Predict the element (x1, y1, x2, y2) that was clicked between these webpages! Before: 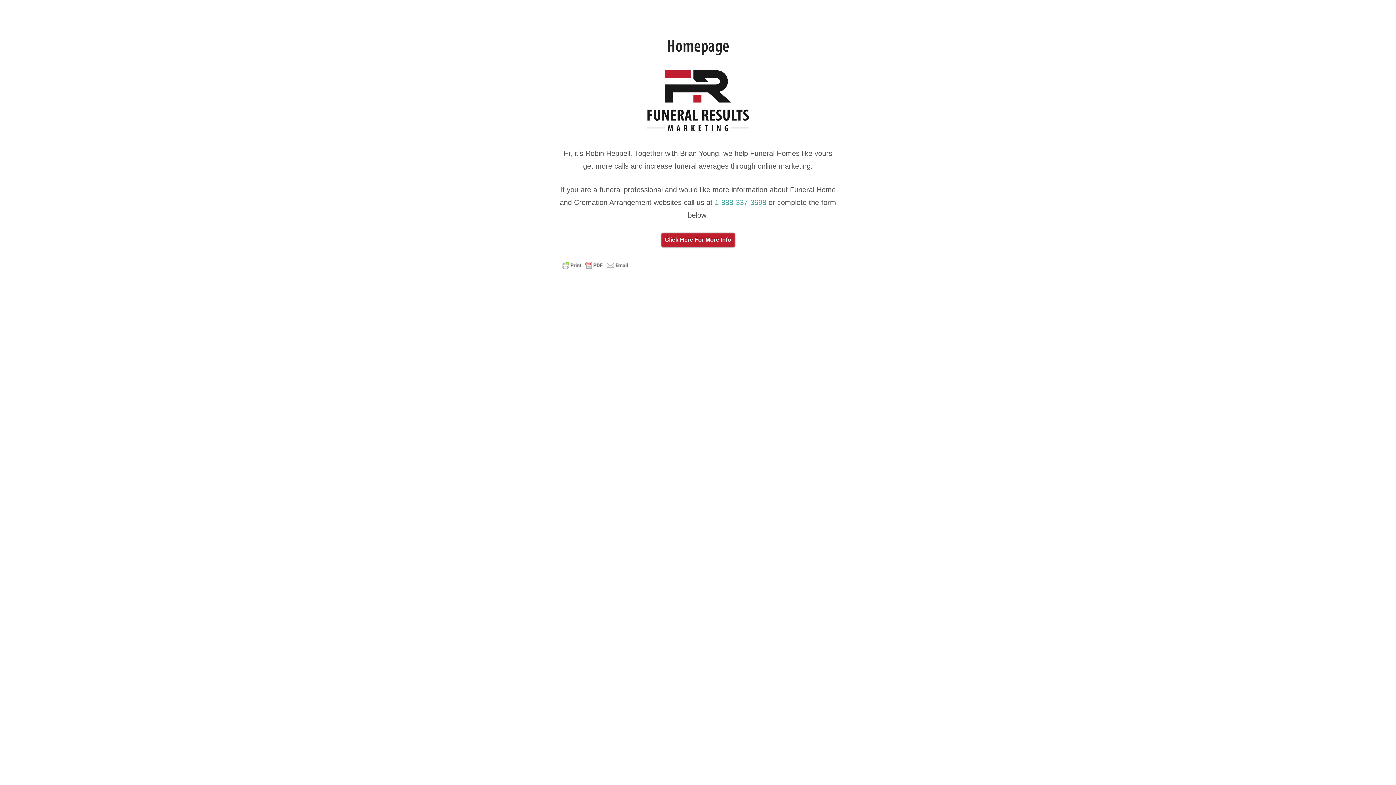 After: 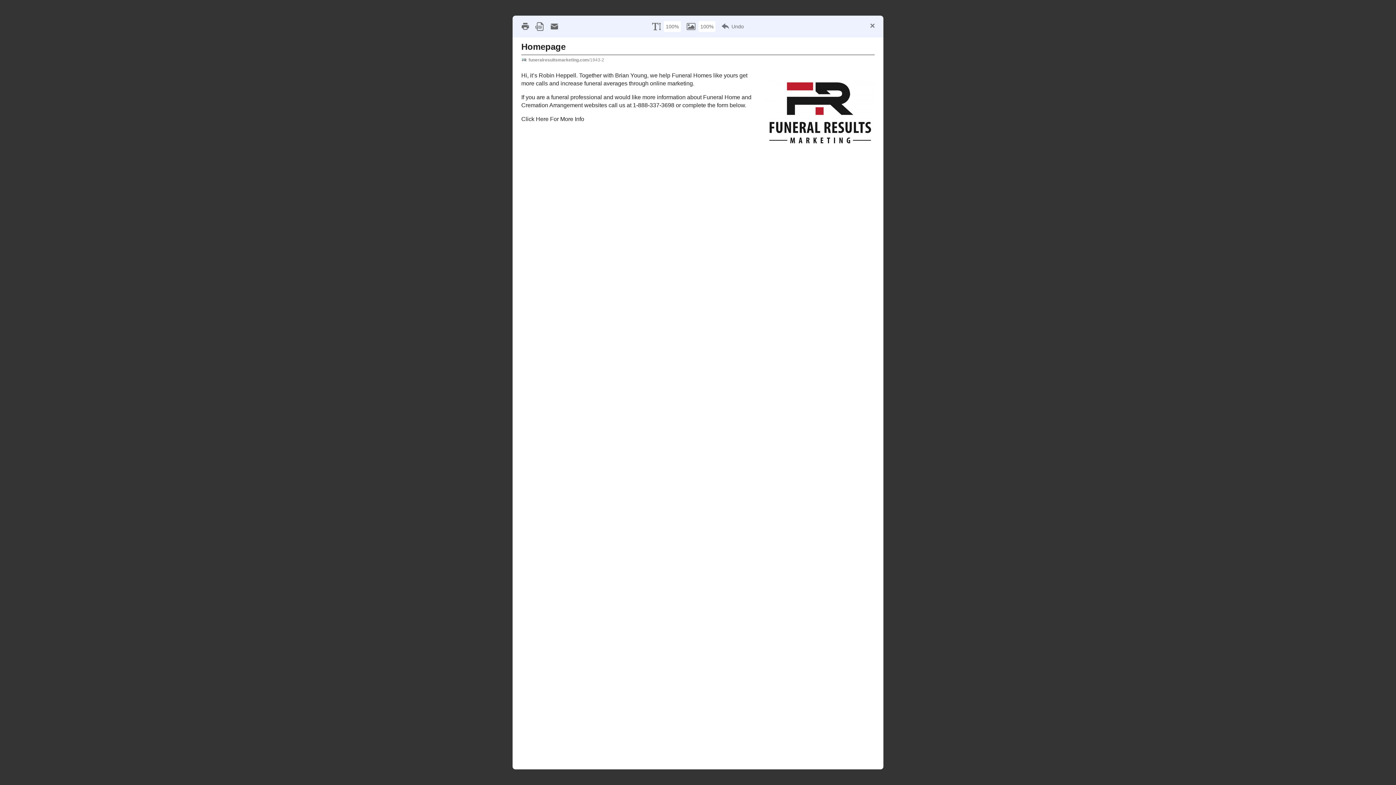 Action: bbox: (560, 262, 630, 268)